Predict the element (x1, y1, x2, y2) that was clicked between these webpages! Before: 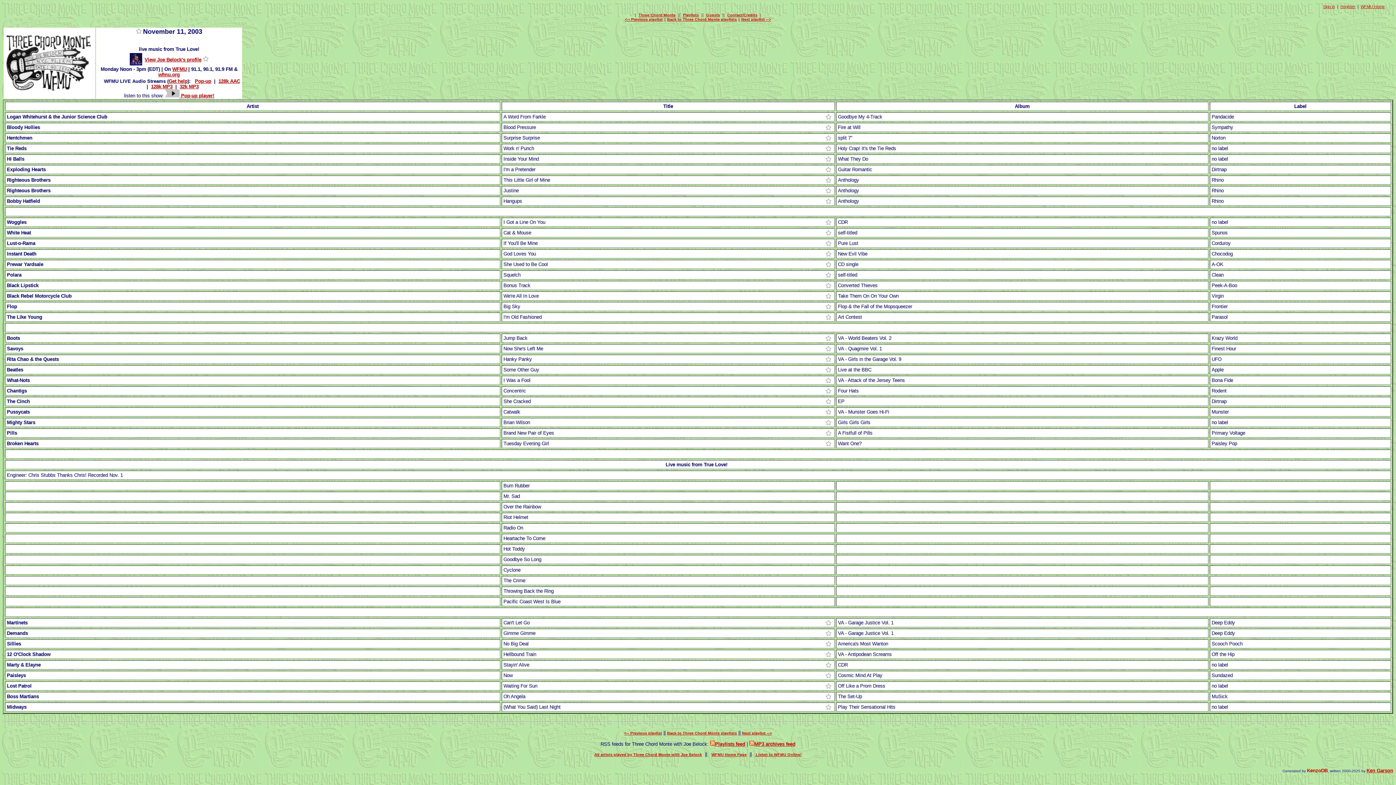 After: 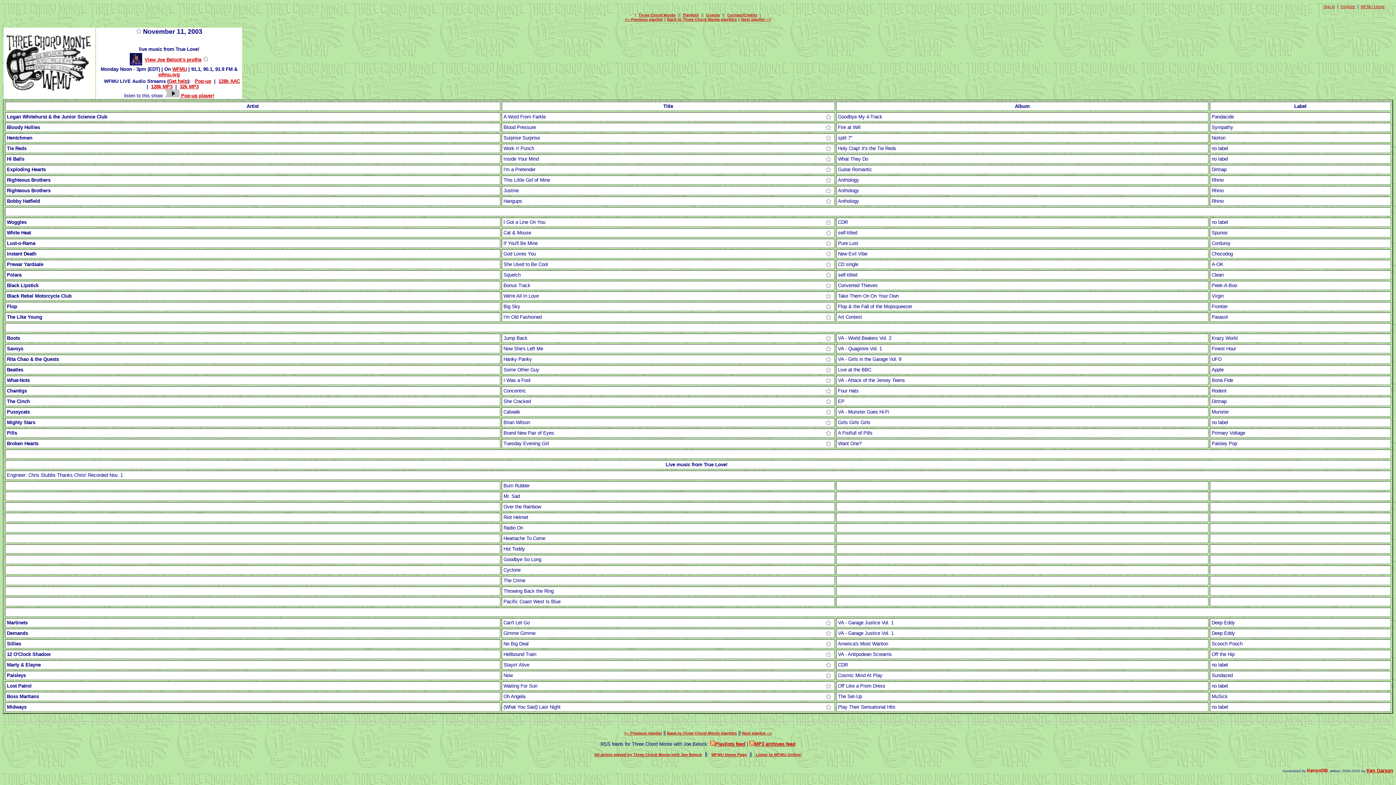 Action: bbox: (194, 78, 211, 83) label: Pop-up